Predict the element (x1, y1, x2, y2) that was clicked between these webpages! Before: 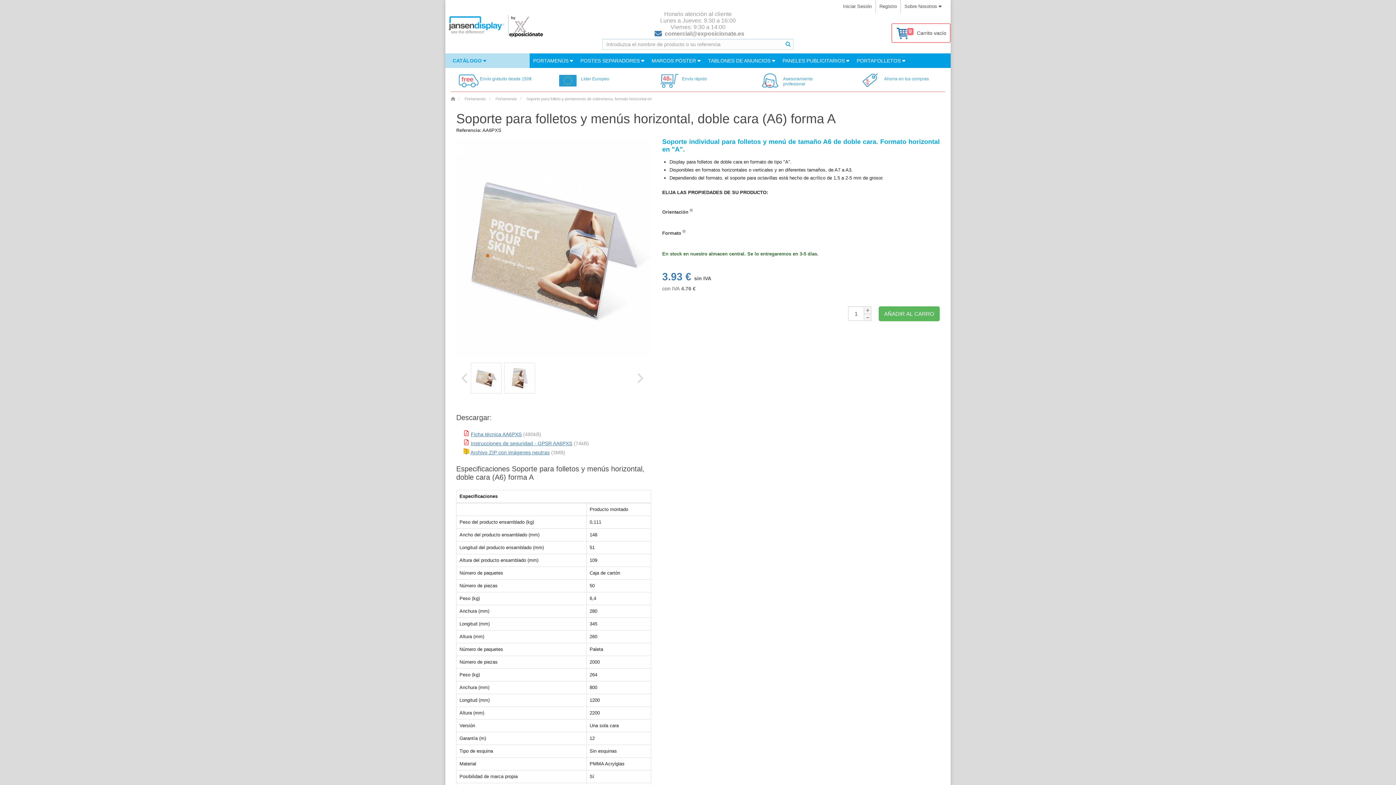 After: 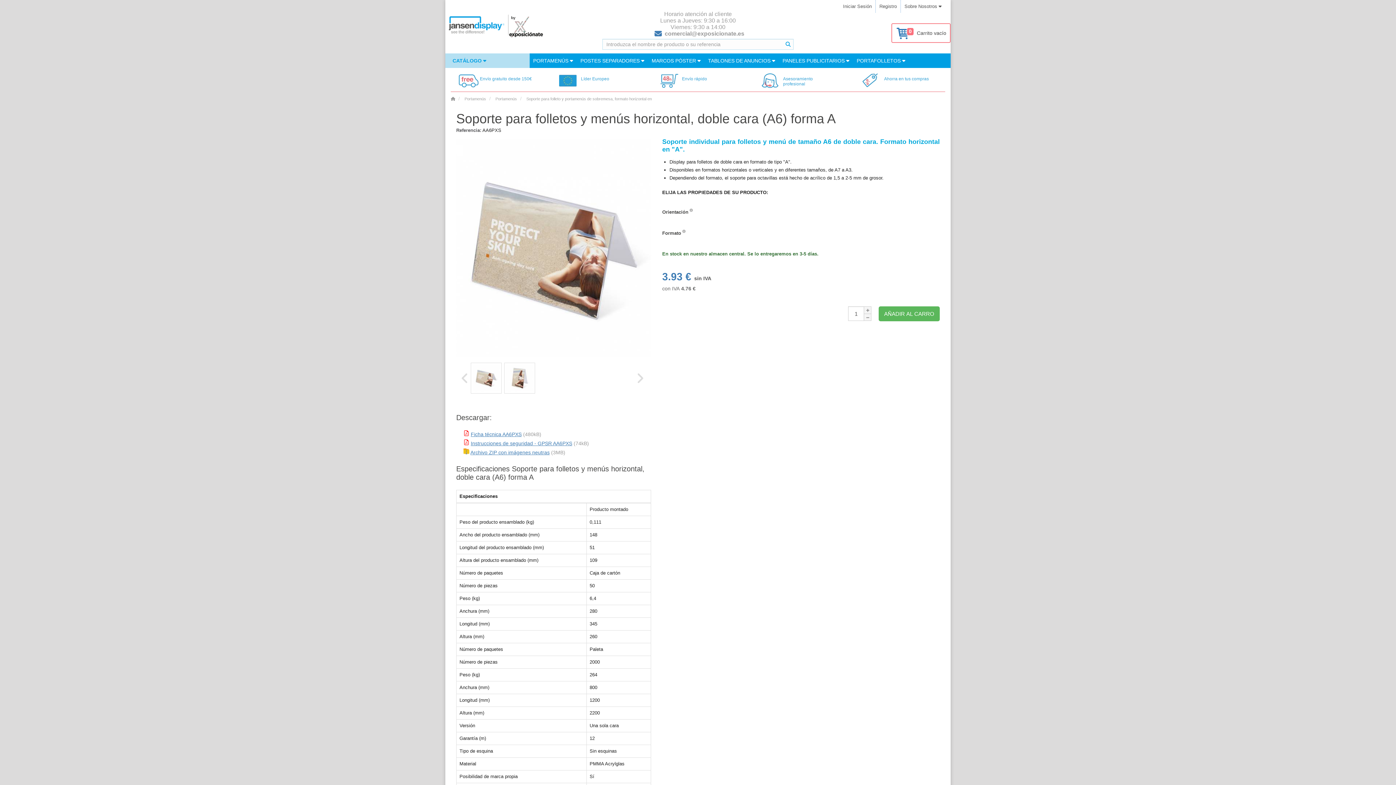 Action: bbox: (664, 30, 744, 36) label: comercial@exposicionate.es